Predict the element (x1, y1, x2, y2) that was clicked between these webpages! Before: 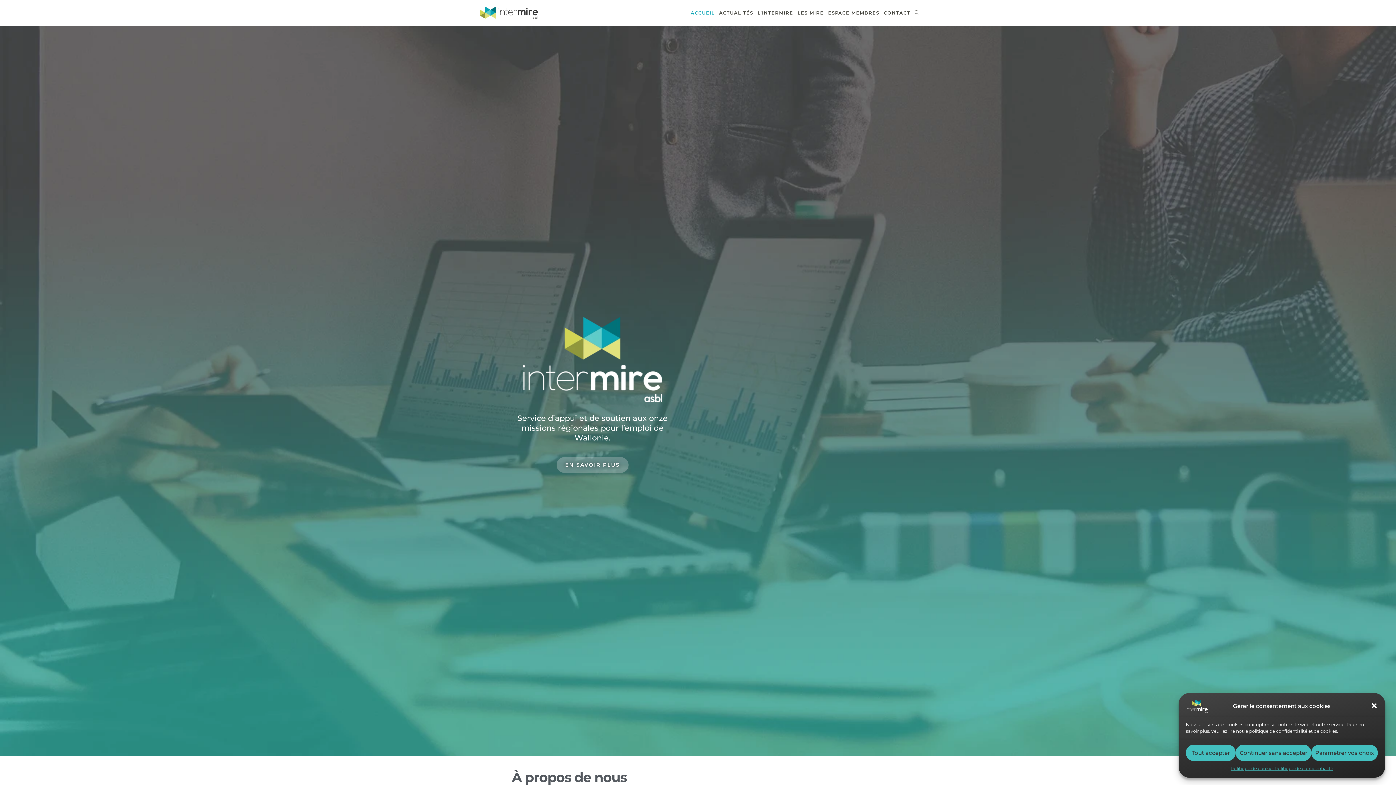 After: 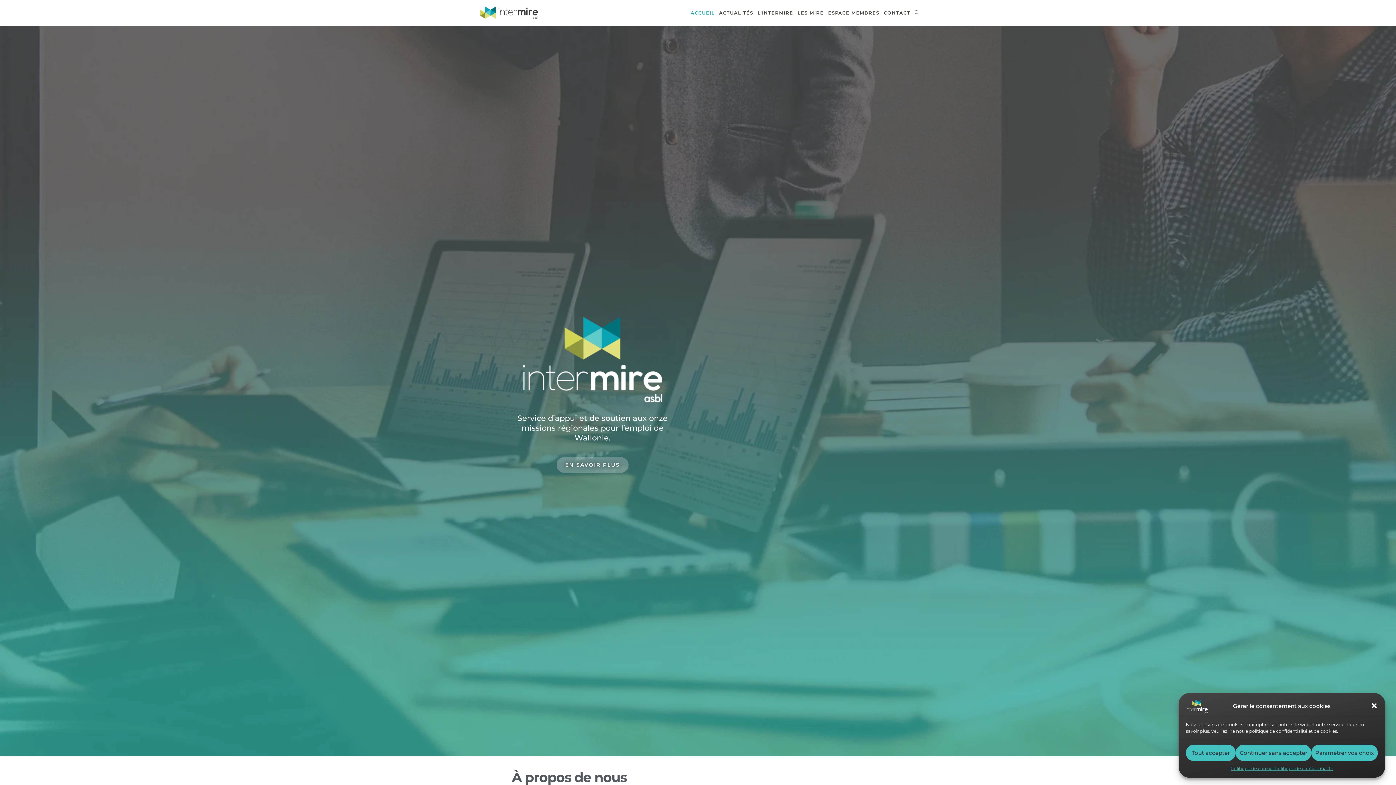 Action: bbox: (480, 8, 538, 15)